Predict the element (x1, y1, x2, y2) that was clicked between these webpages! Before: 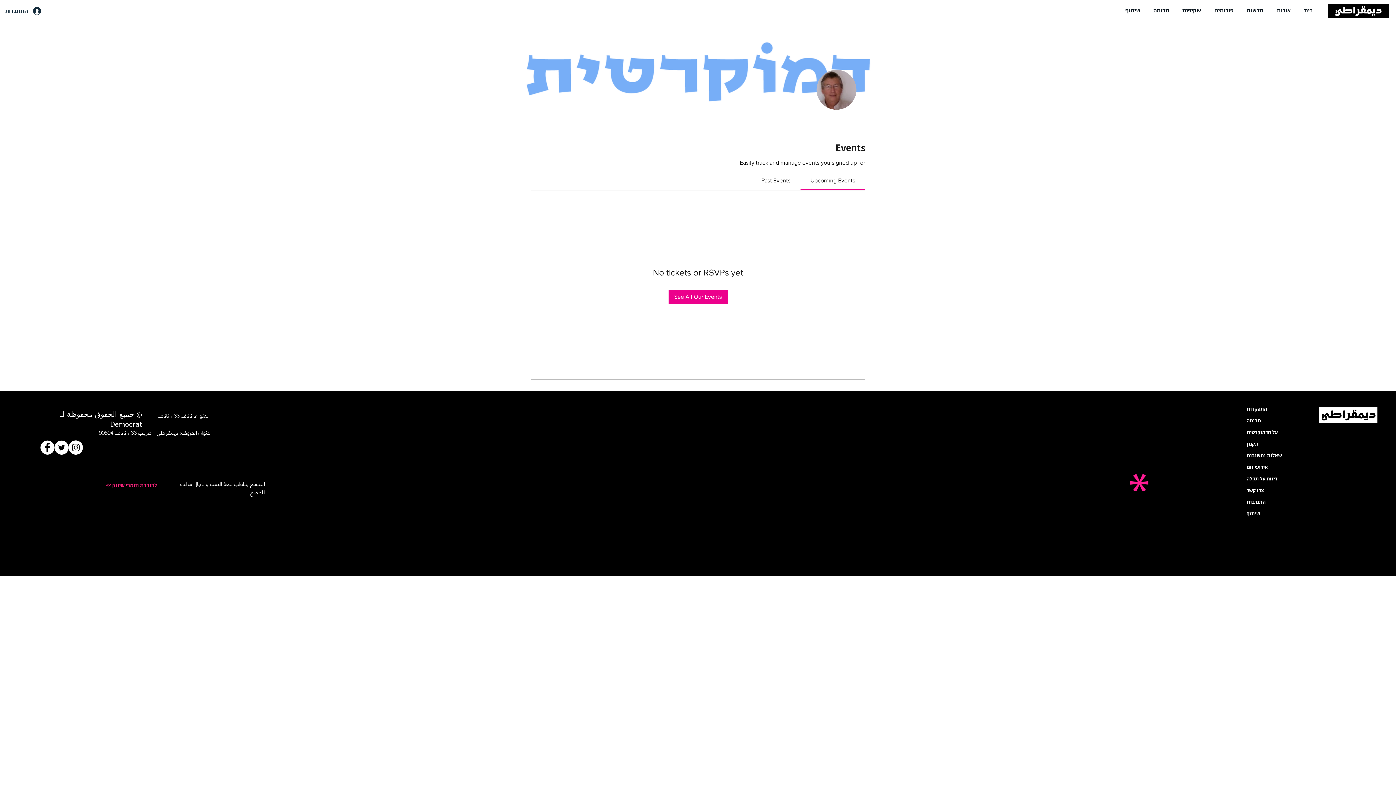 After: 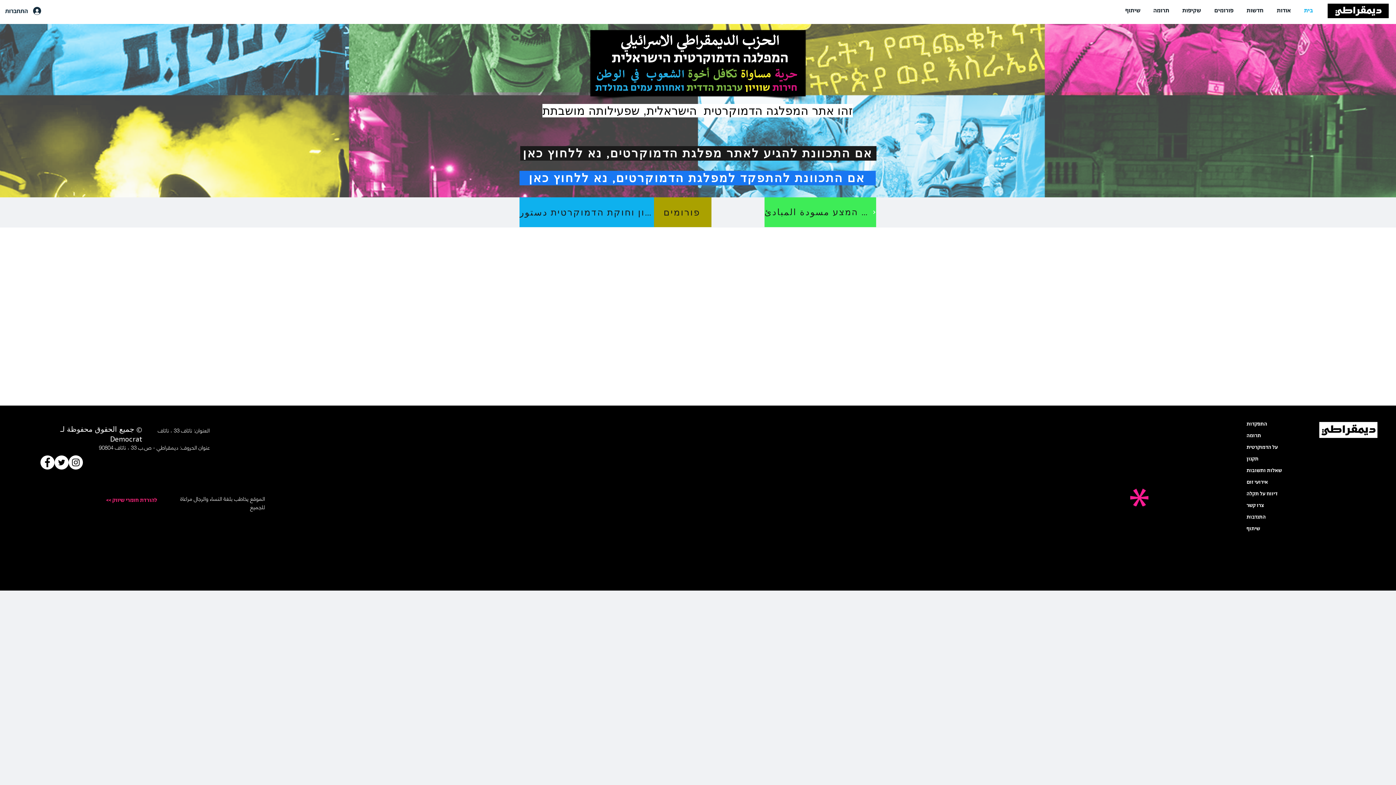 Action: label: בית bbox: (1297, 0, 1320, 21)